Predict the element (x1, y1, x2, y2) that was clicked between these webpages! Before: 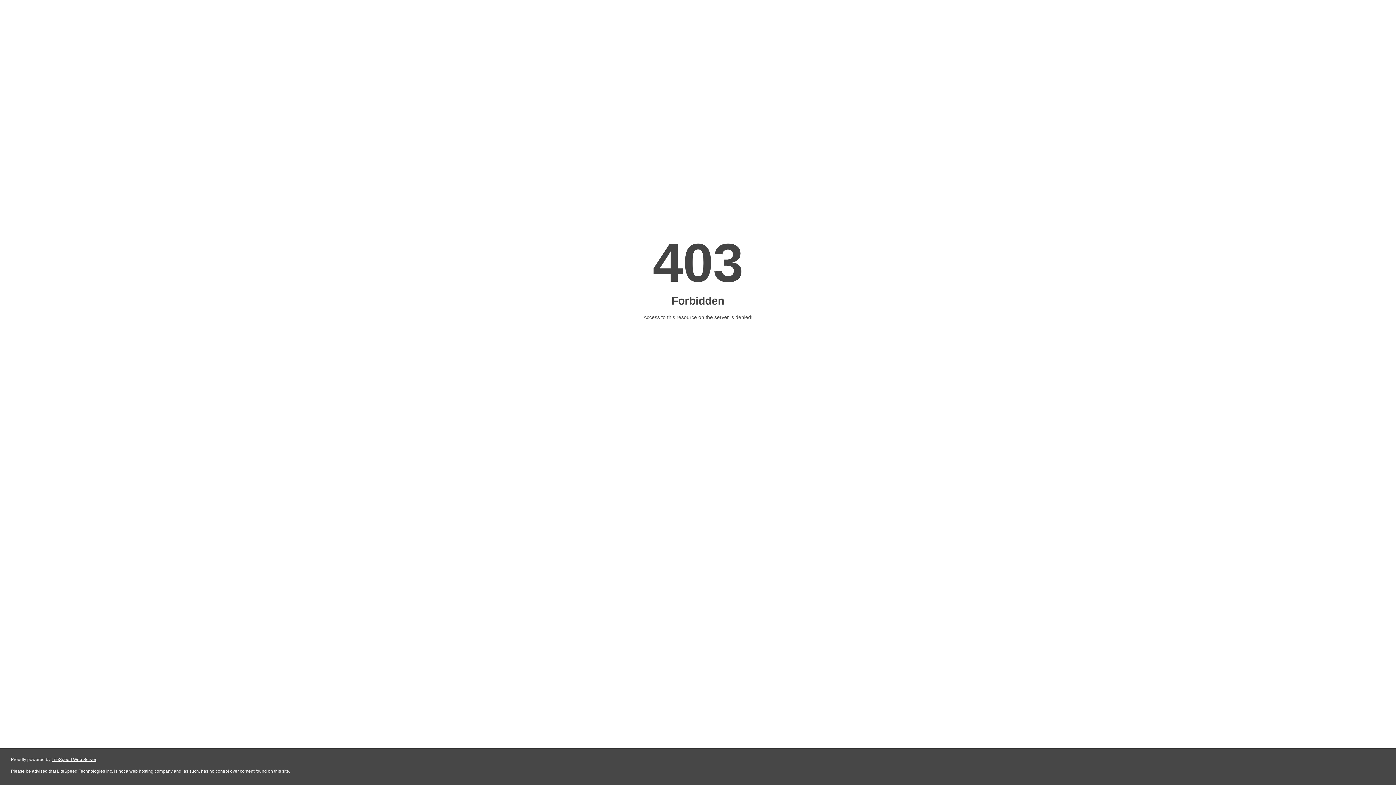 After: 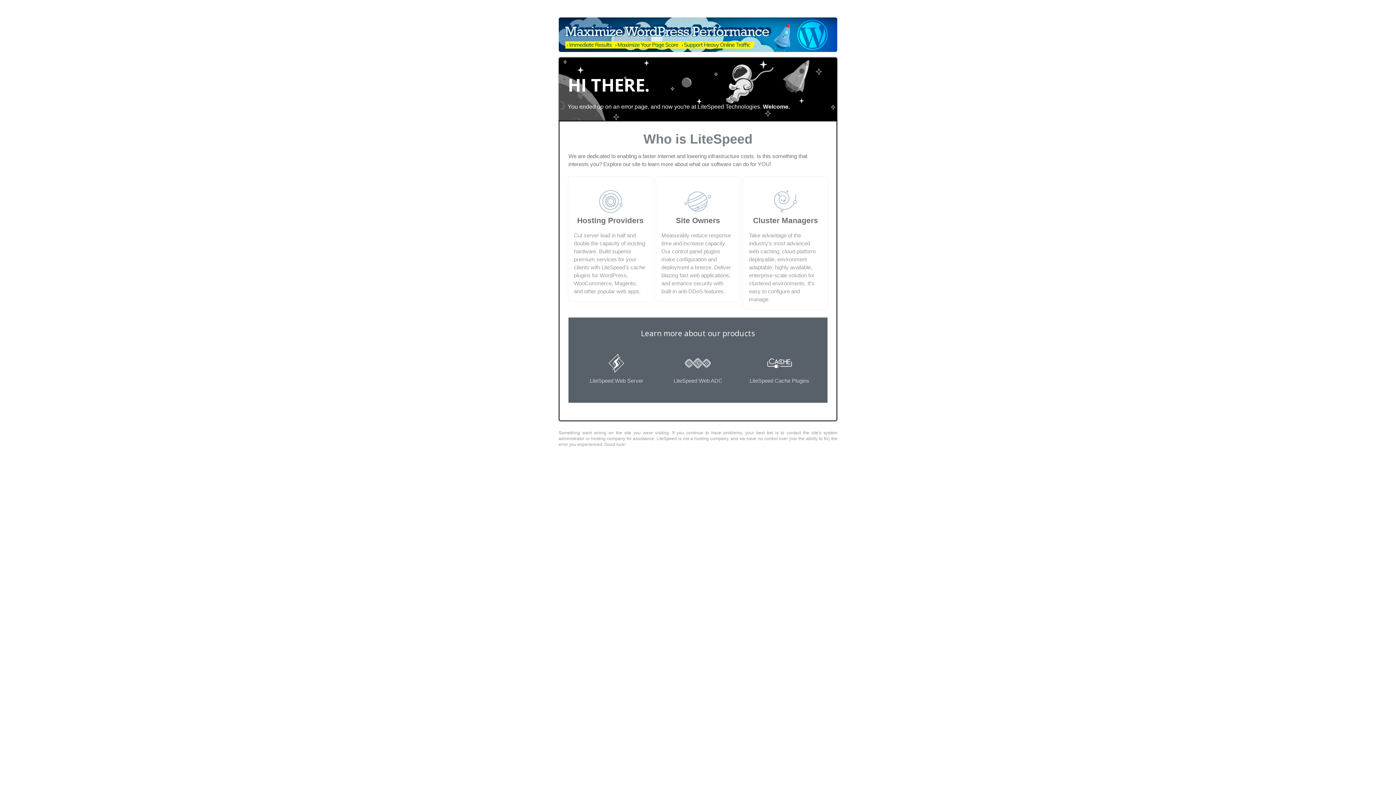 Action: label: LiteSpeed Web Server bbox: (51, 757, 96, 762)